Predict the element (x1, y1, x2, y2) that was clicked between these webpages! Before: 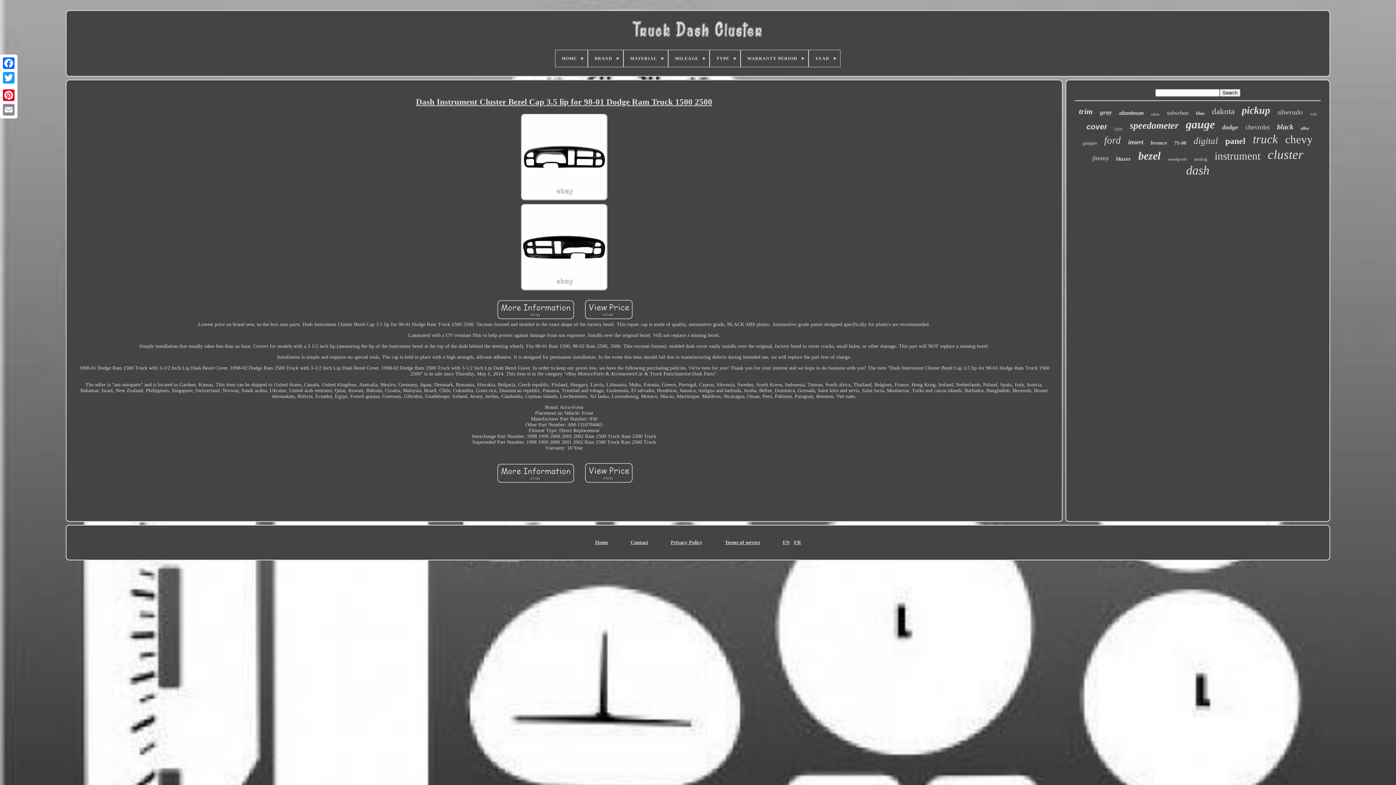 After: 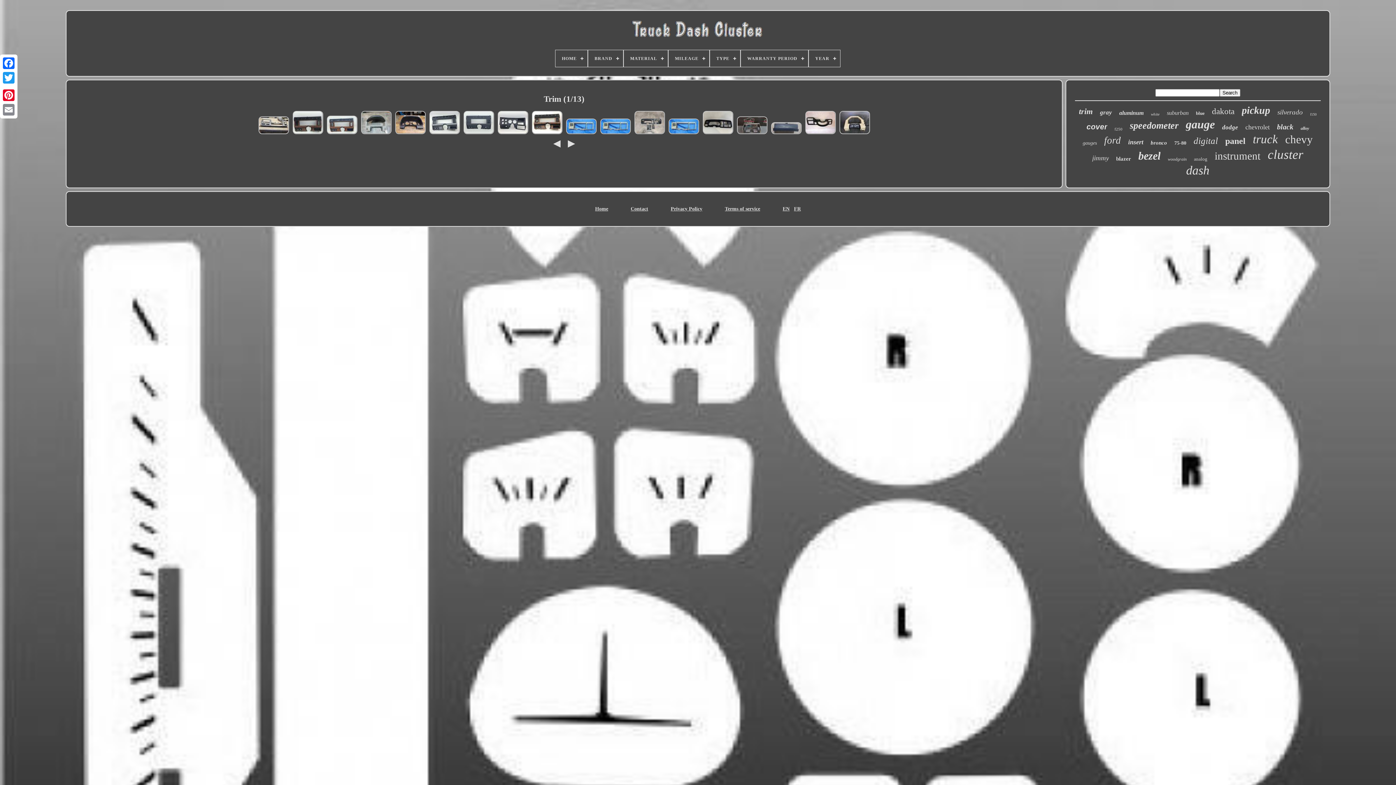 Action: label: trim bbox: (1079, 106, 1093, 116)